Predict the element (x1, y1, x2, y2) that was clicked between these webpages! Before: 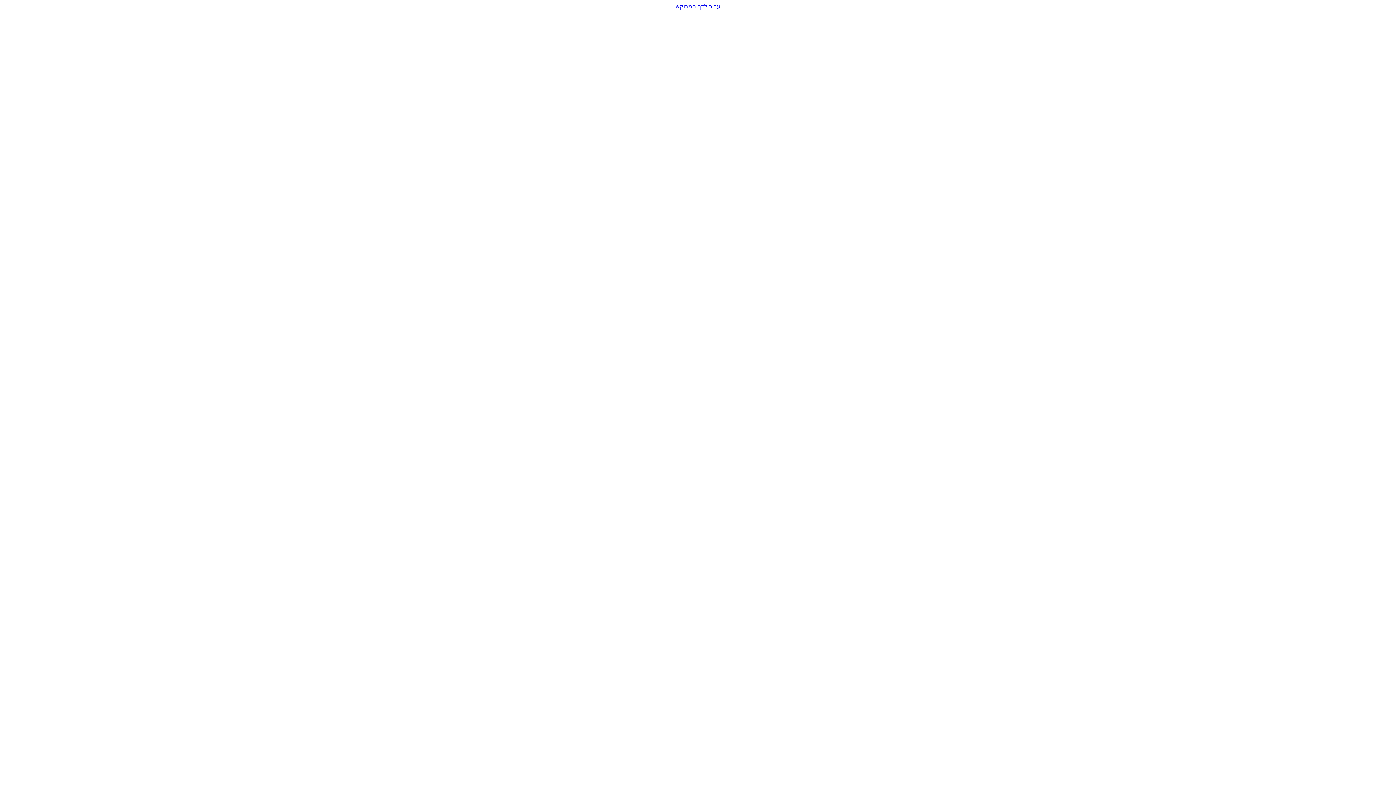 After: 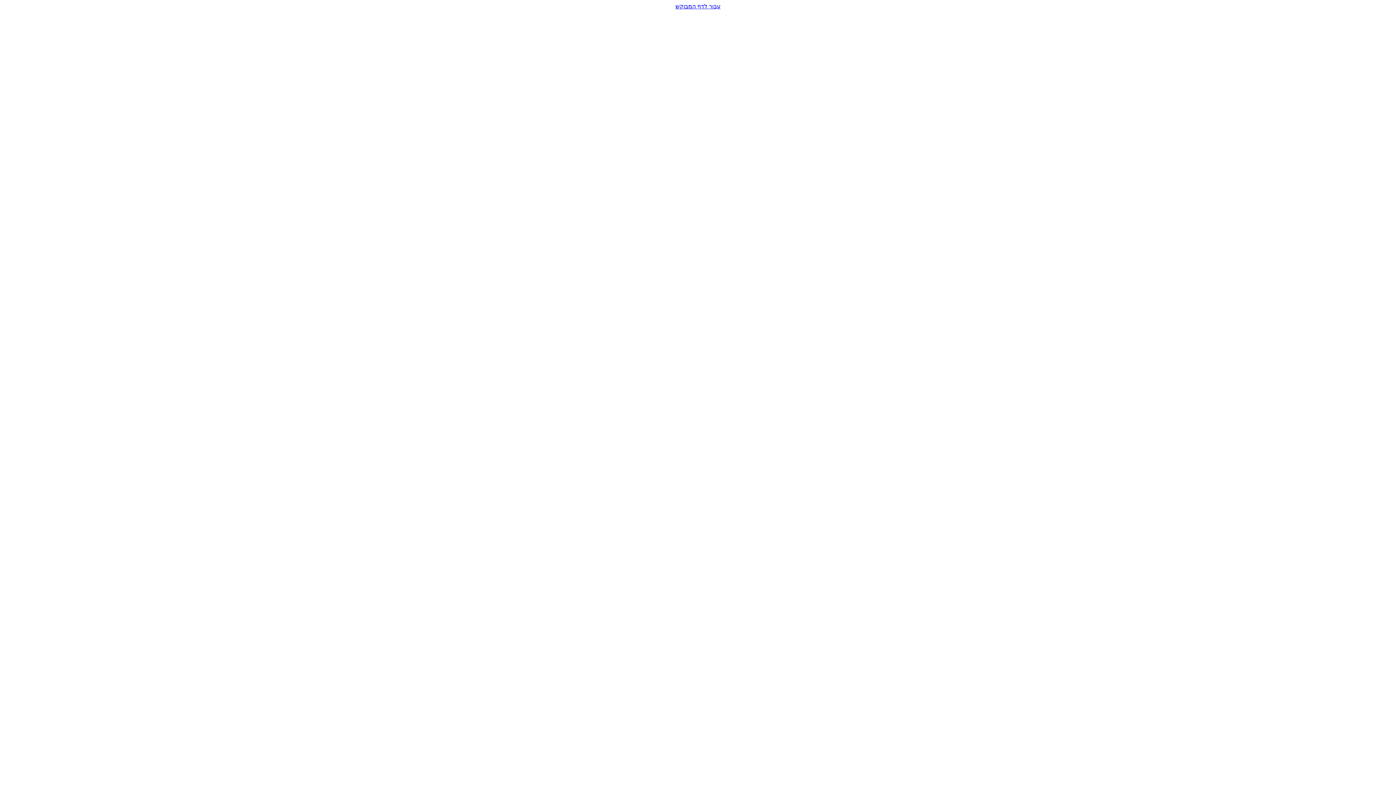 Action: label: עבור לדף המבוקש bbox: (2, 2, 1393, 9)